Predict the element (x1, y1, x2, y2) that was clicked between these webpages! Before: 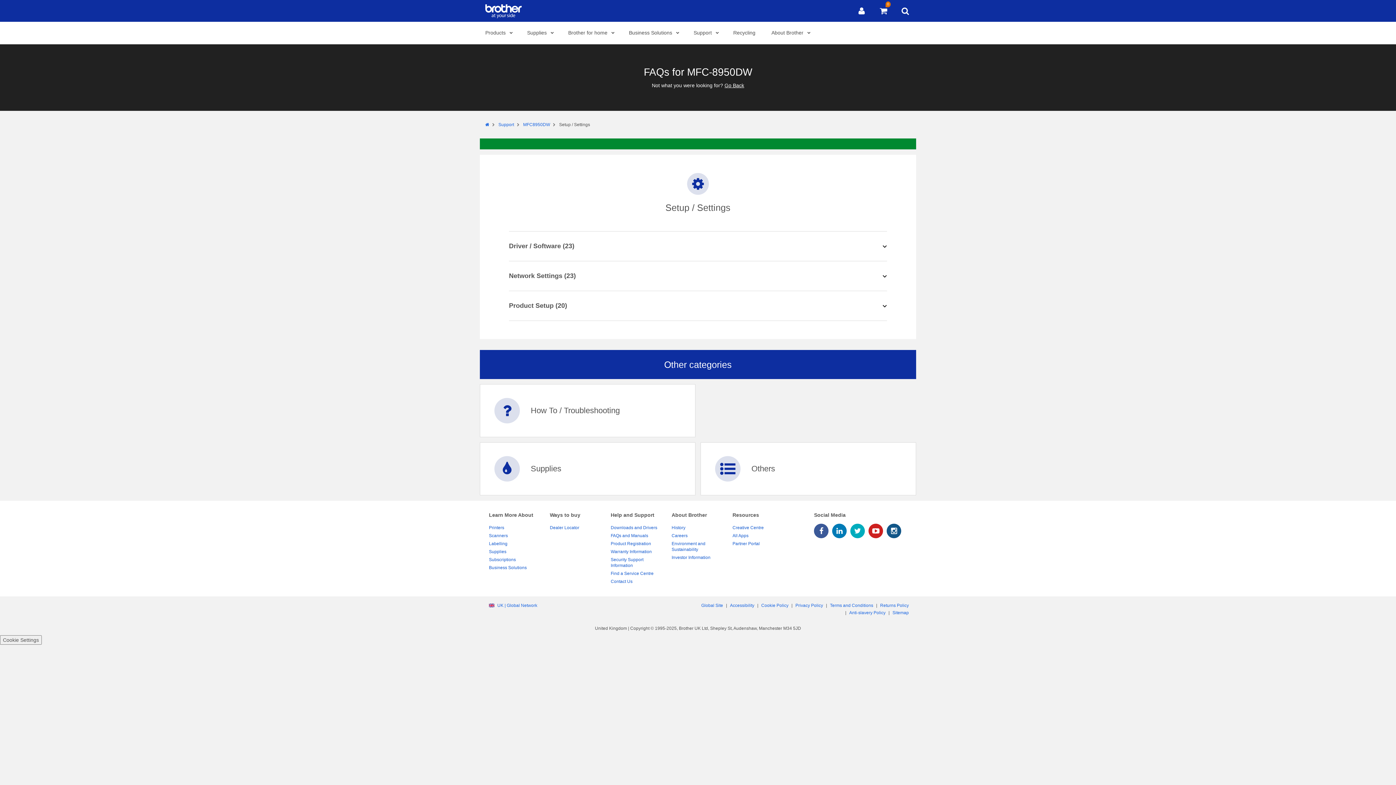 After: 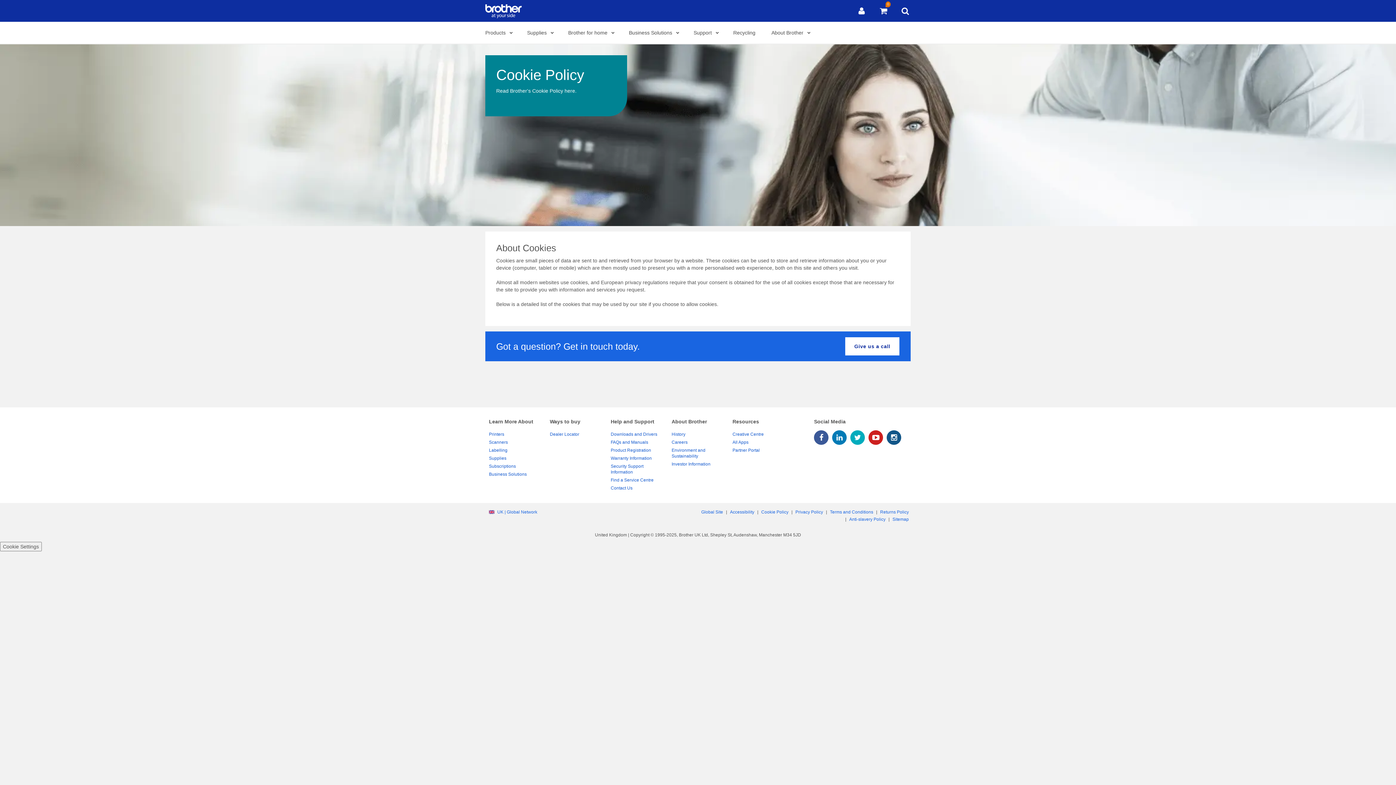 Action: label: Cookie Policy bbox: (759, 603, 790, 608)